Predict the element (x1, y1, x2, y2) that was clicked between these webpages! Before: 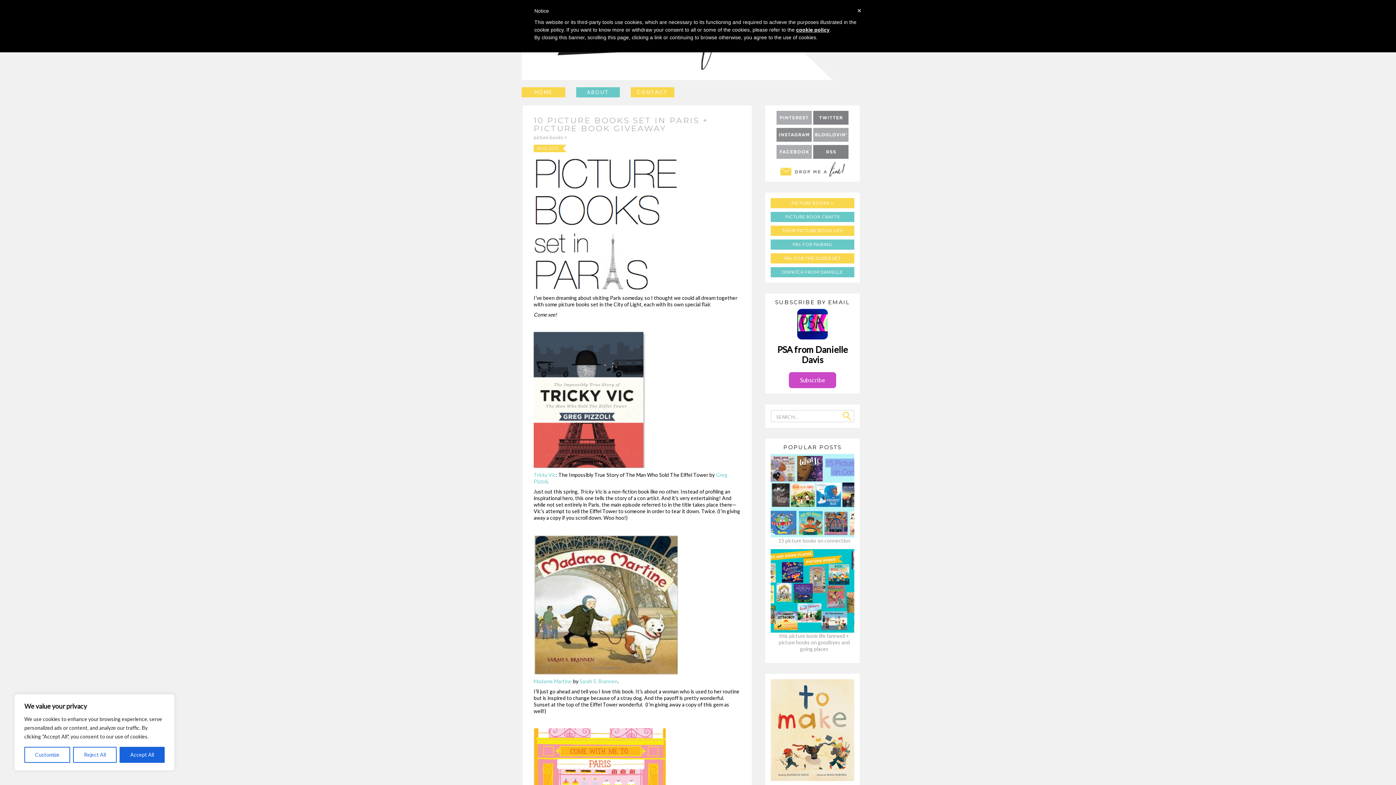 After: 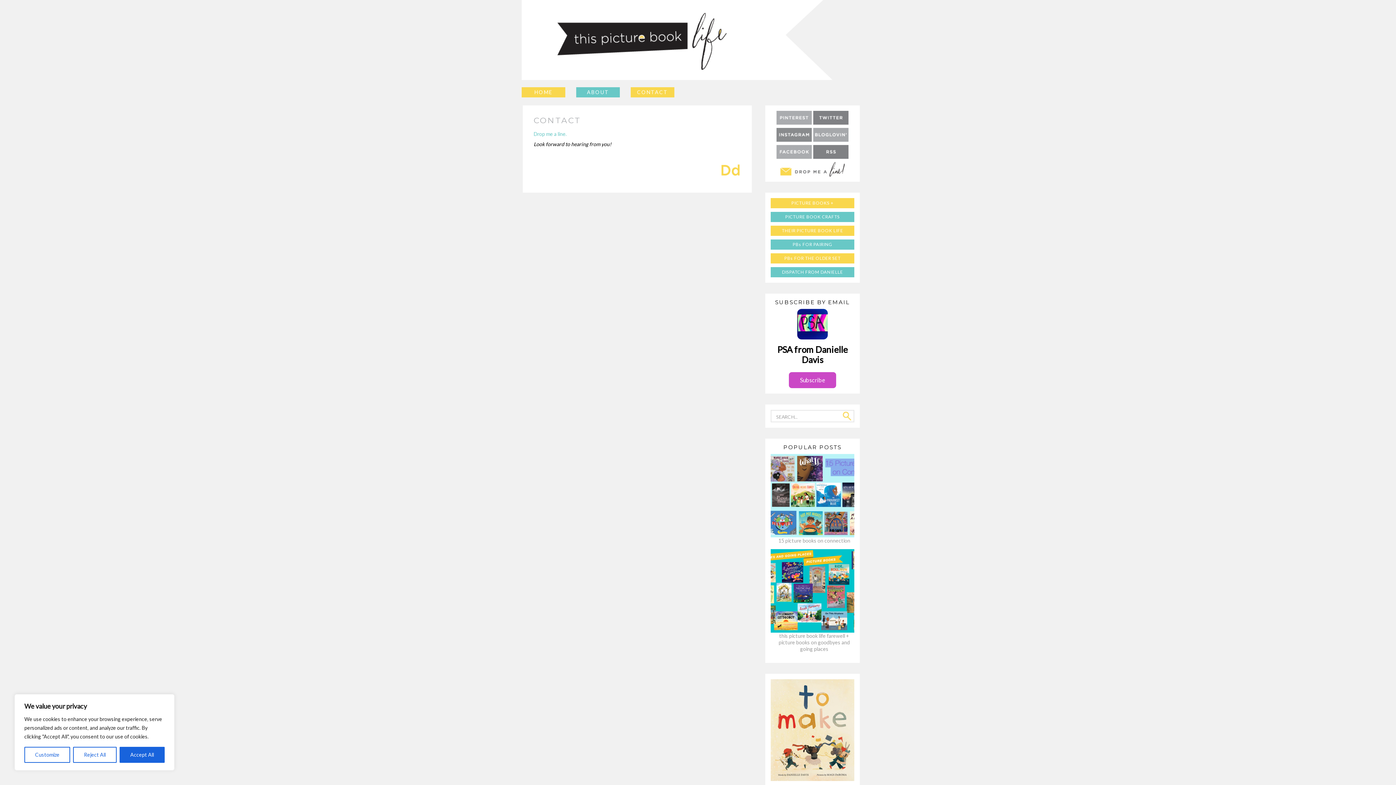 Action: bbox: (630, 87, 674, 97) label: CONTACT